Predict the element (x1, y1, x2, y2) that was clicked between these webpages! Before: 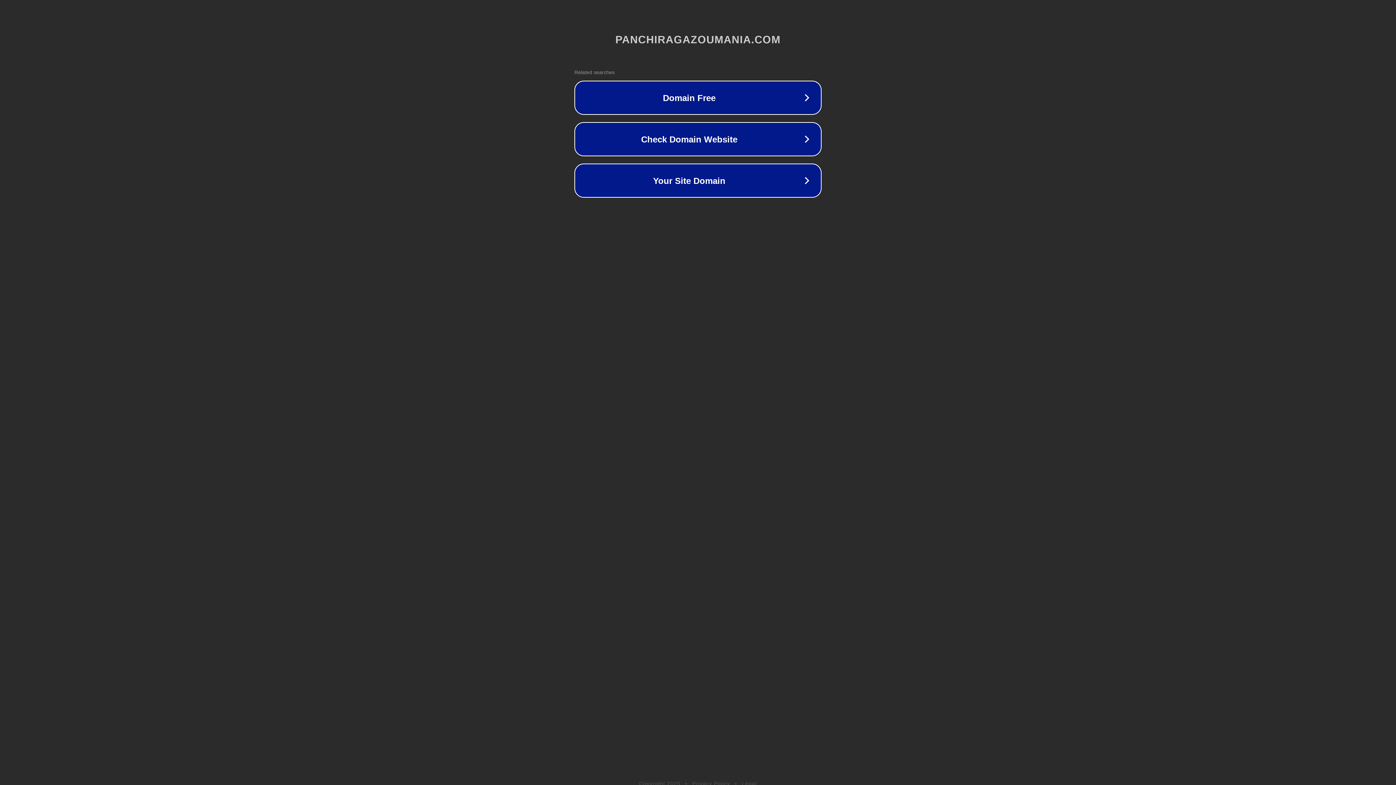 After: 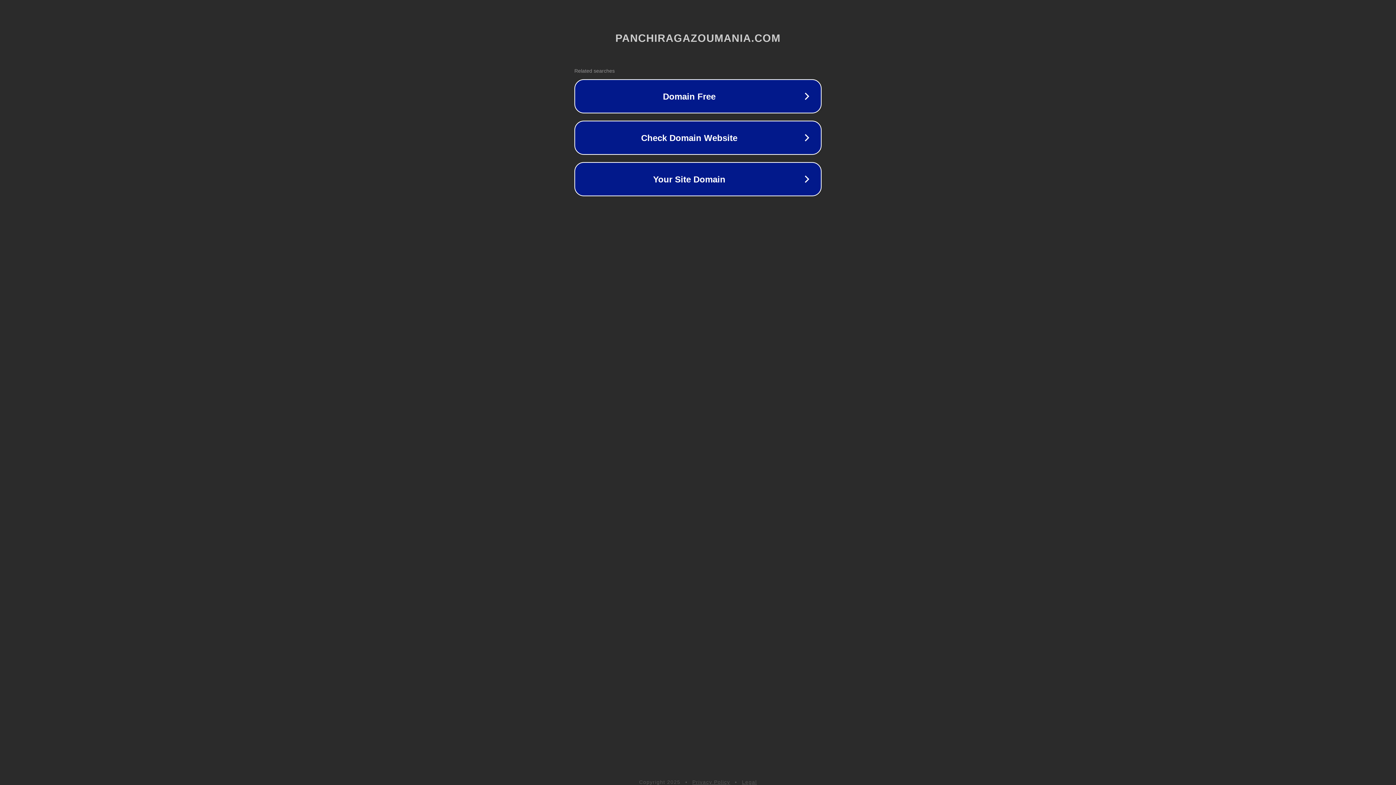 Action: label: Legal bbox: (742, 781, 757, 786)